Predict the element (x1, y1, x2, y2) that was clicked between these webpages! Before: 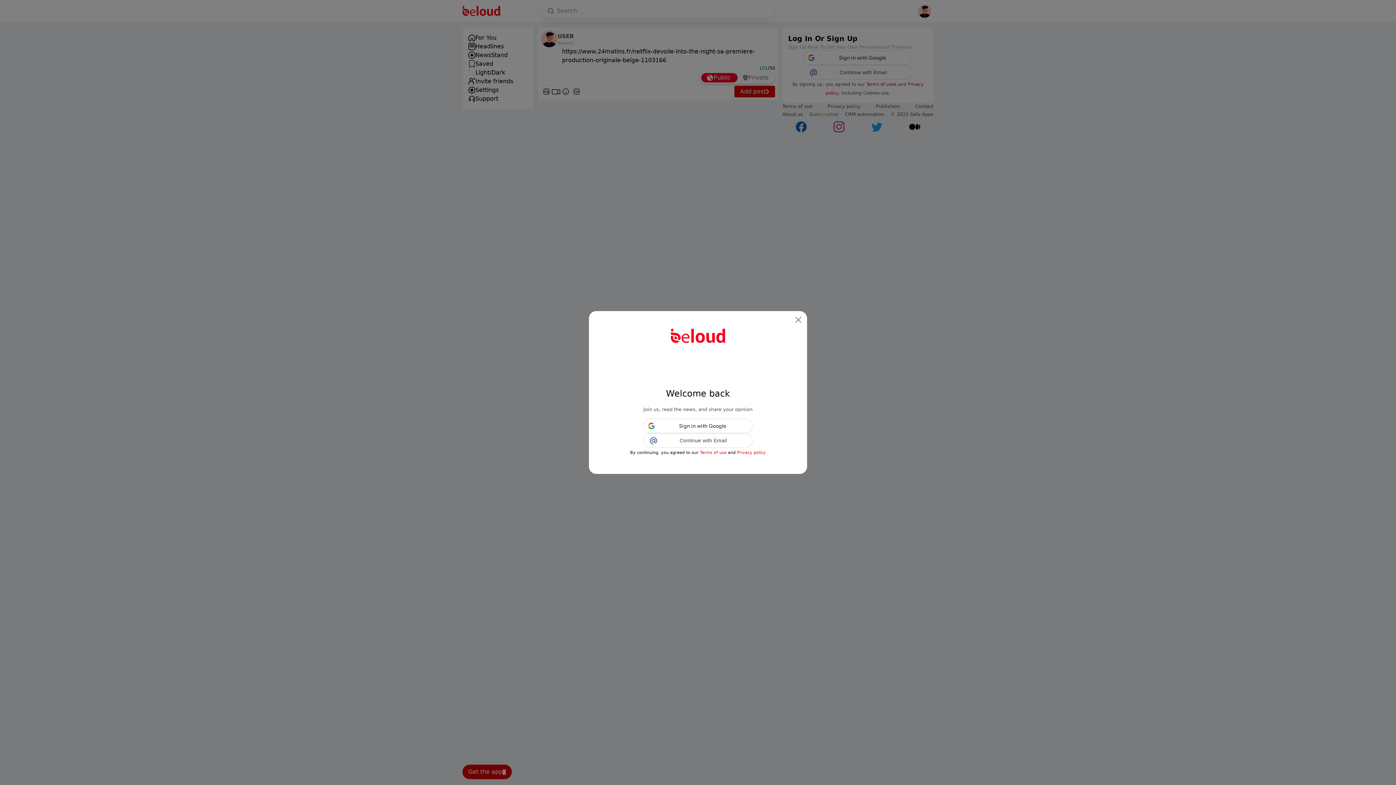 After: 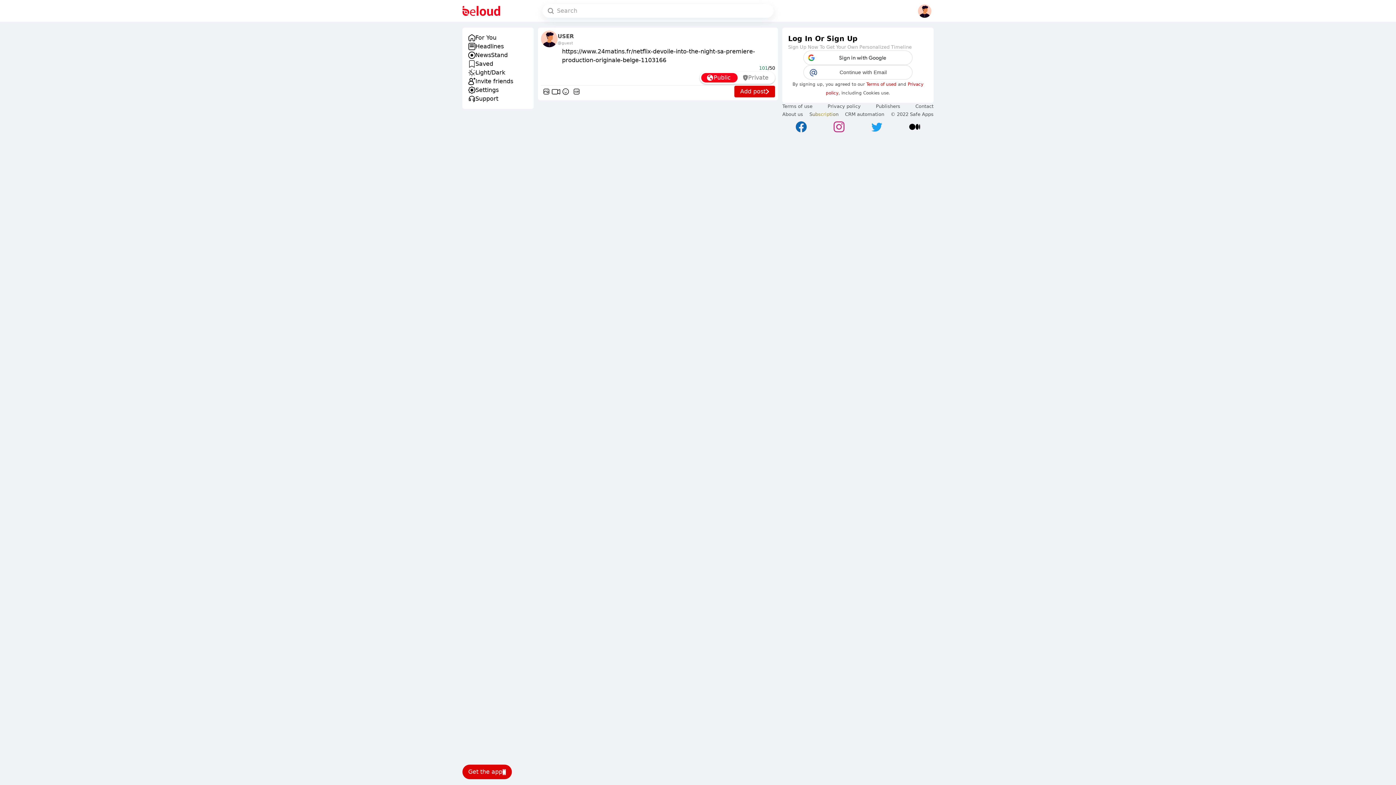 Action: label: Close bbox: (792, 314, 804, 325)